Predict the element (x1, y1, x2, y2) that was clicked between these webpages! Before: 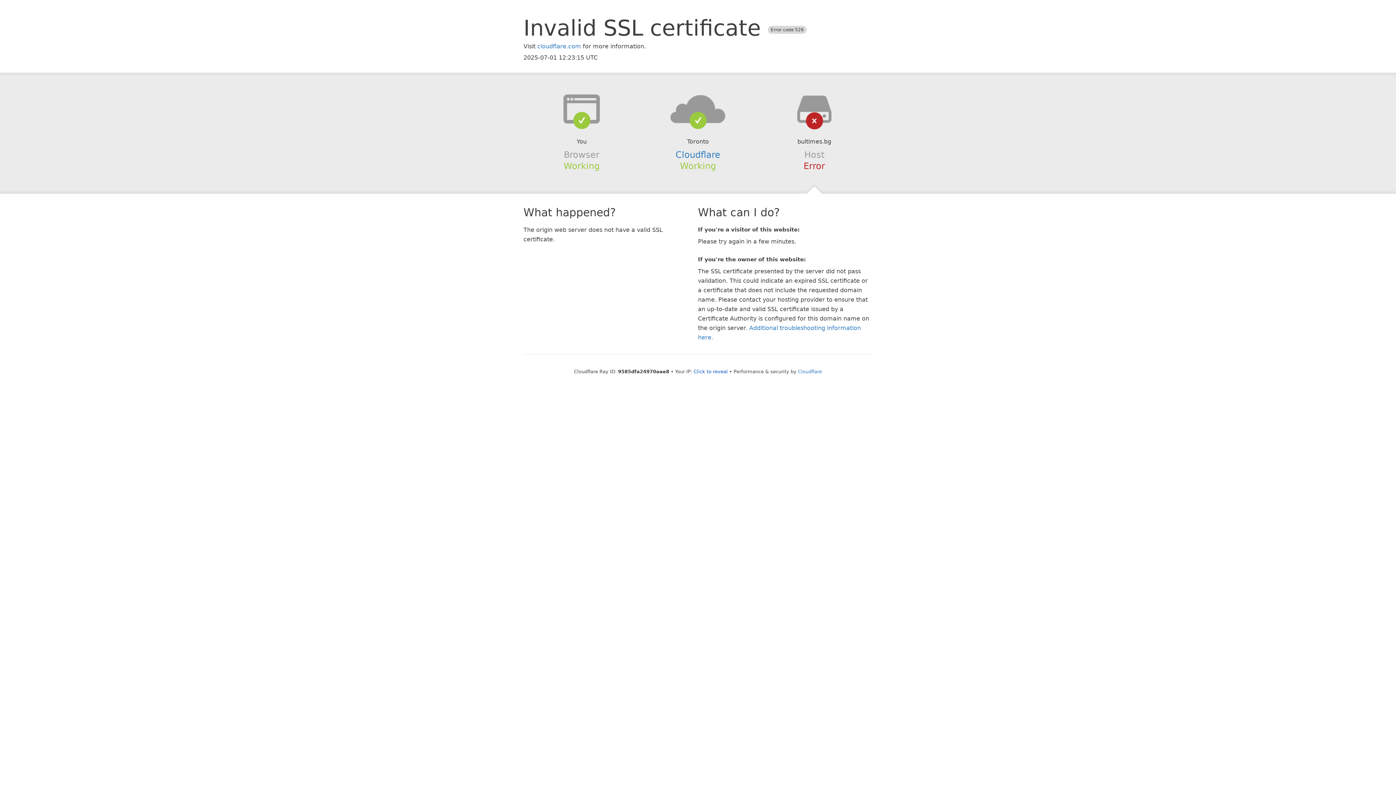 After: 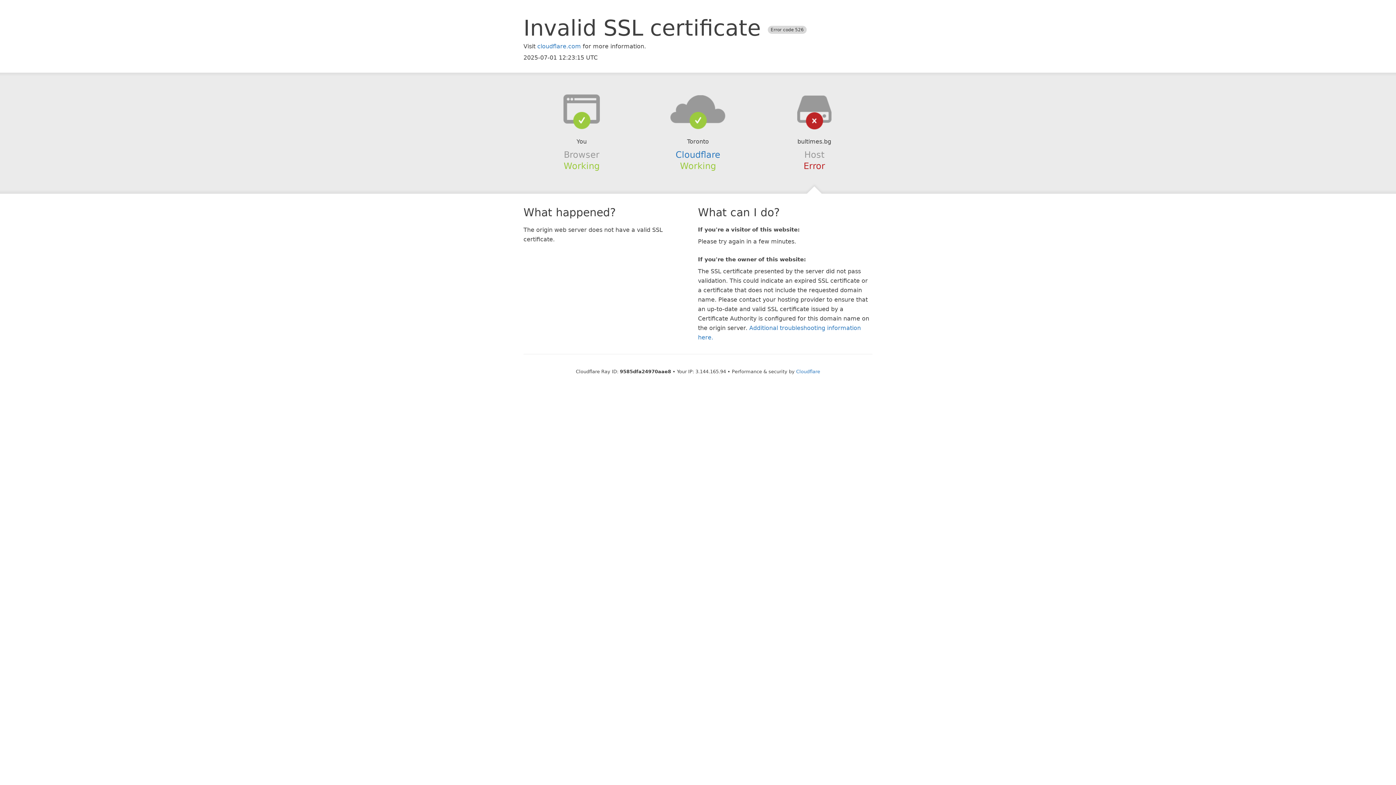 Action: bbox: (693, 368, 728, 374) label: Click to reveal